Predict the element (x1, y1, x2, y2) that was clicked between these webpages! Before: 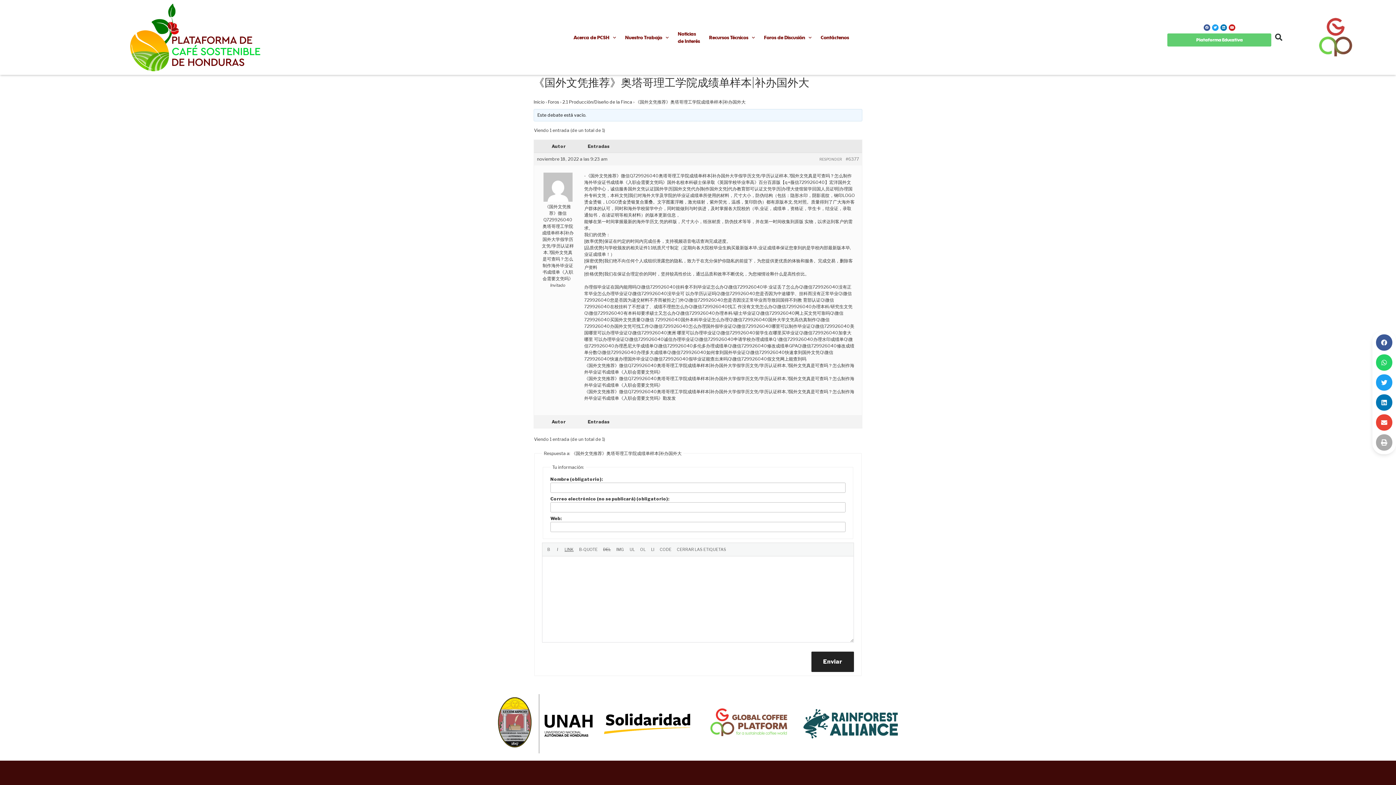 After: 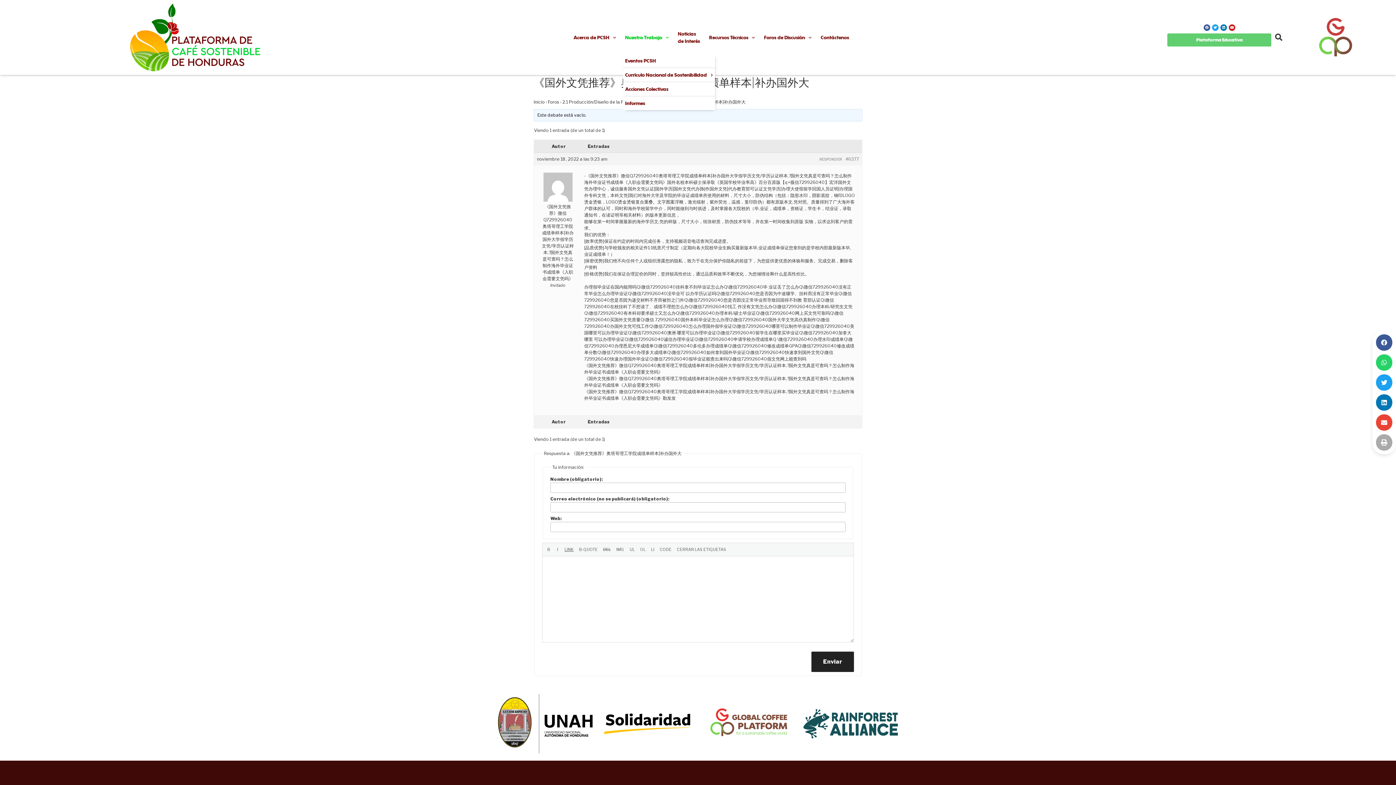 Action: label: Nuestro Trabajo bbox: (623, 21, 676, 53)